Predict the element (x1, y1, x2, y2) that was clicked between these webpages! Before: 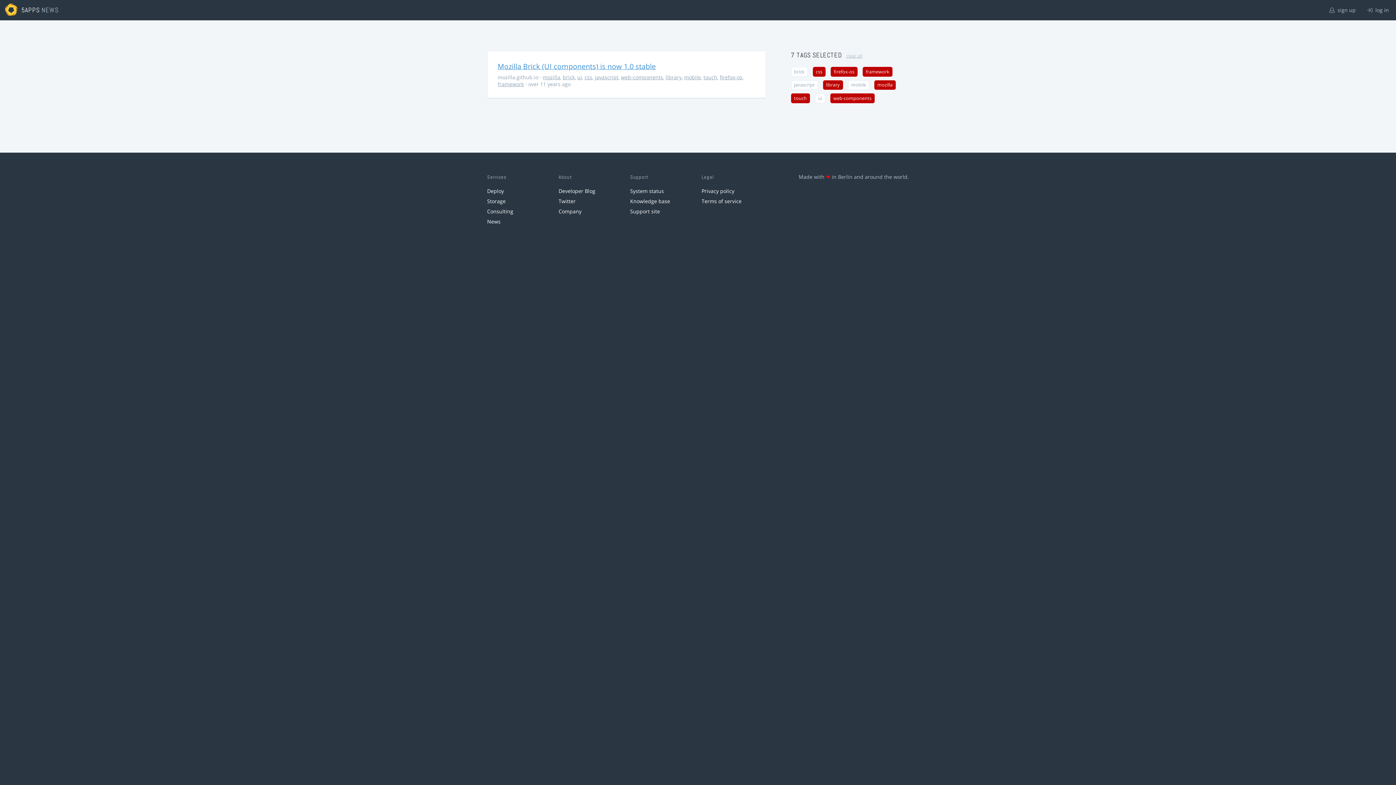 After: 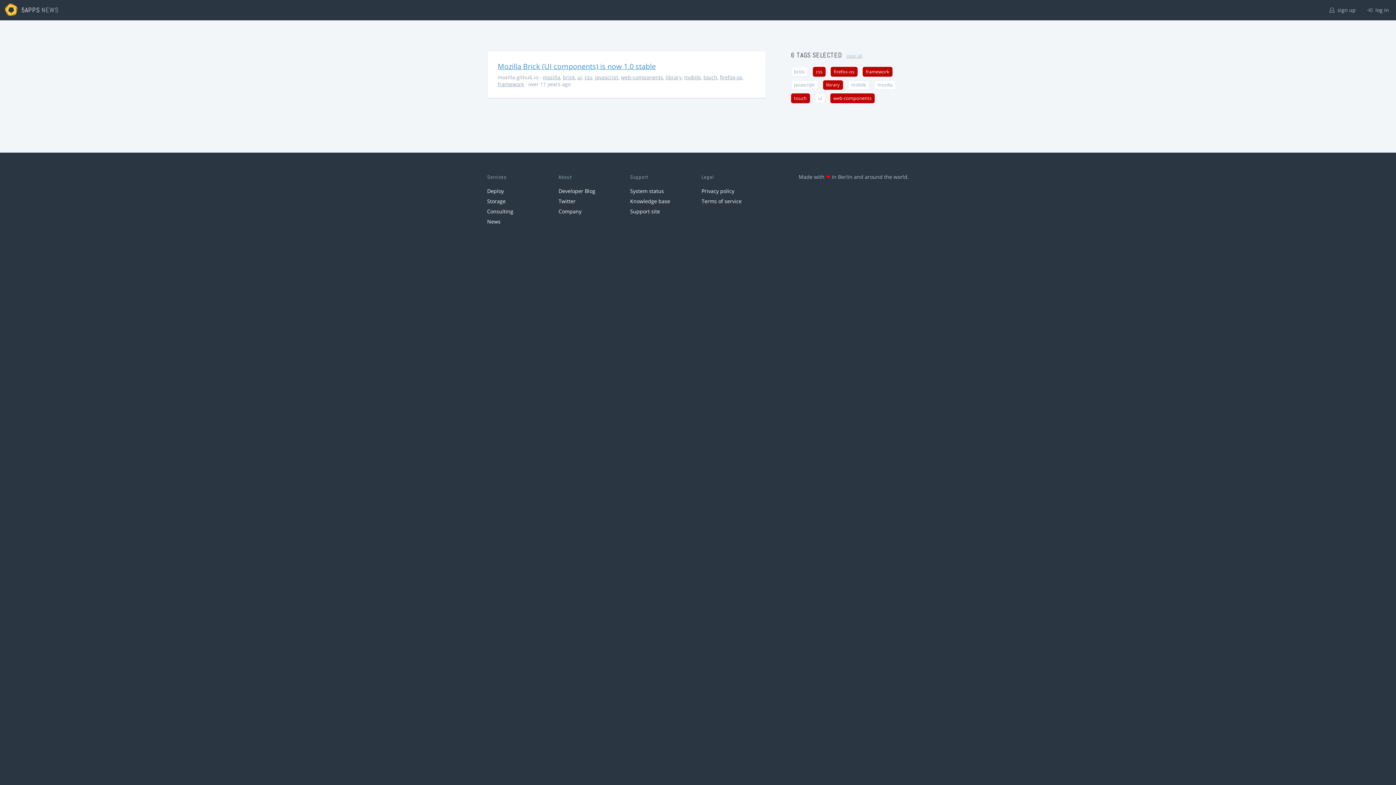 Action: label: mozilla bbox: (874, 80, 896, 89)